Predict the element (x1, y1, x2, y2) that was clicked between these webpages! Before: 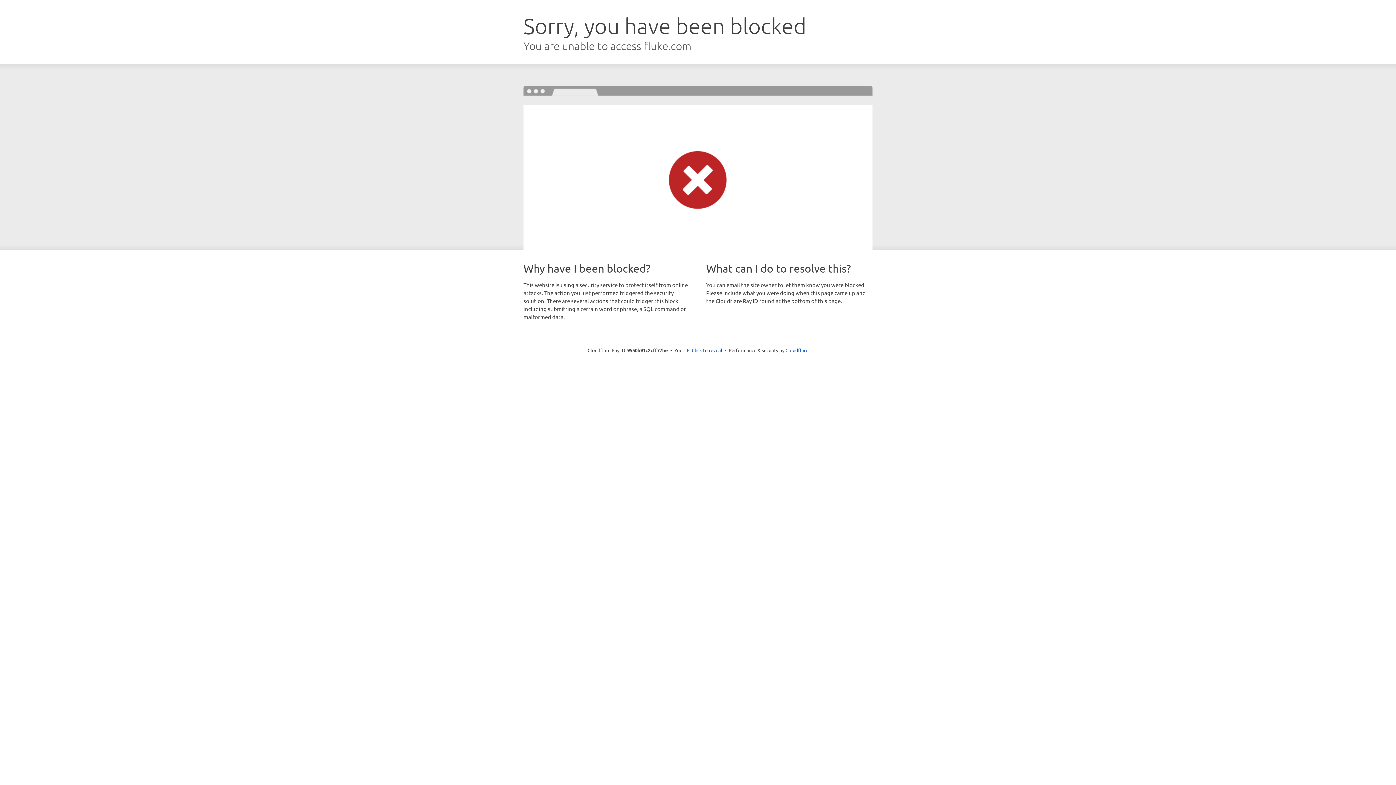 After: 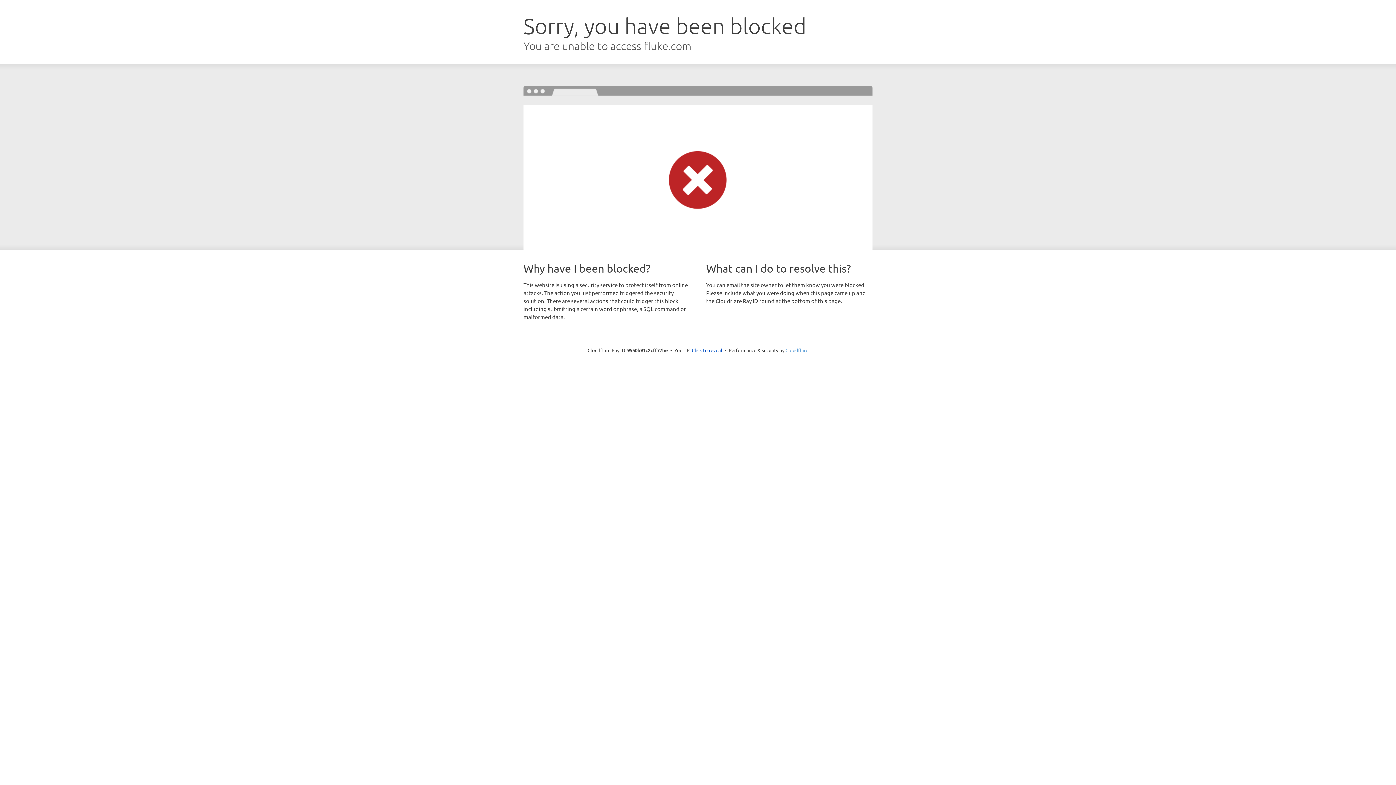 Action: label: Cloudflare bbox: (785, 347, 808, 353)